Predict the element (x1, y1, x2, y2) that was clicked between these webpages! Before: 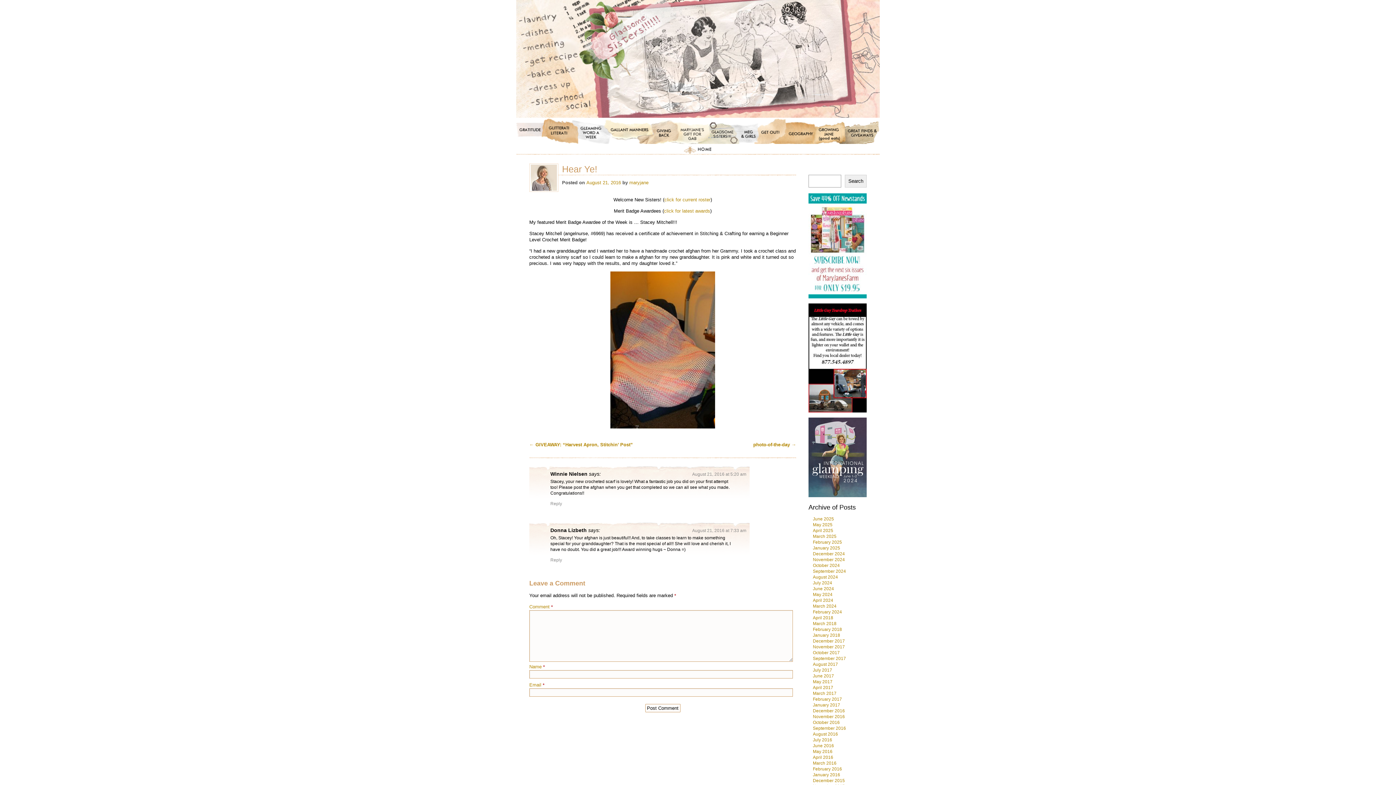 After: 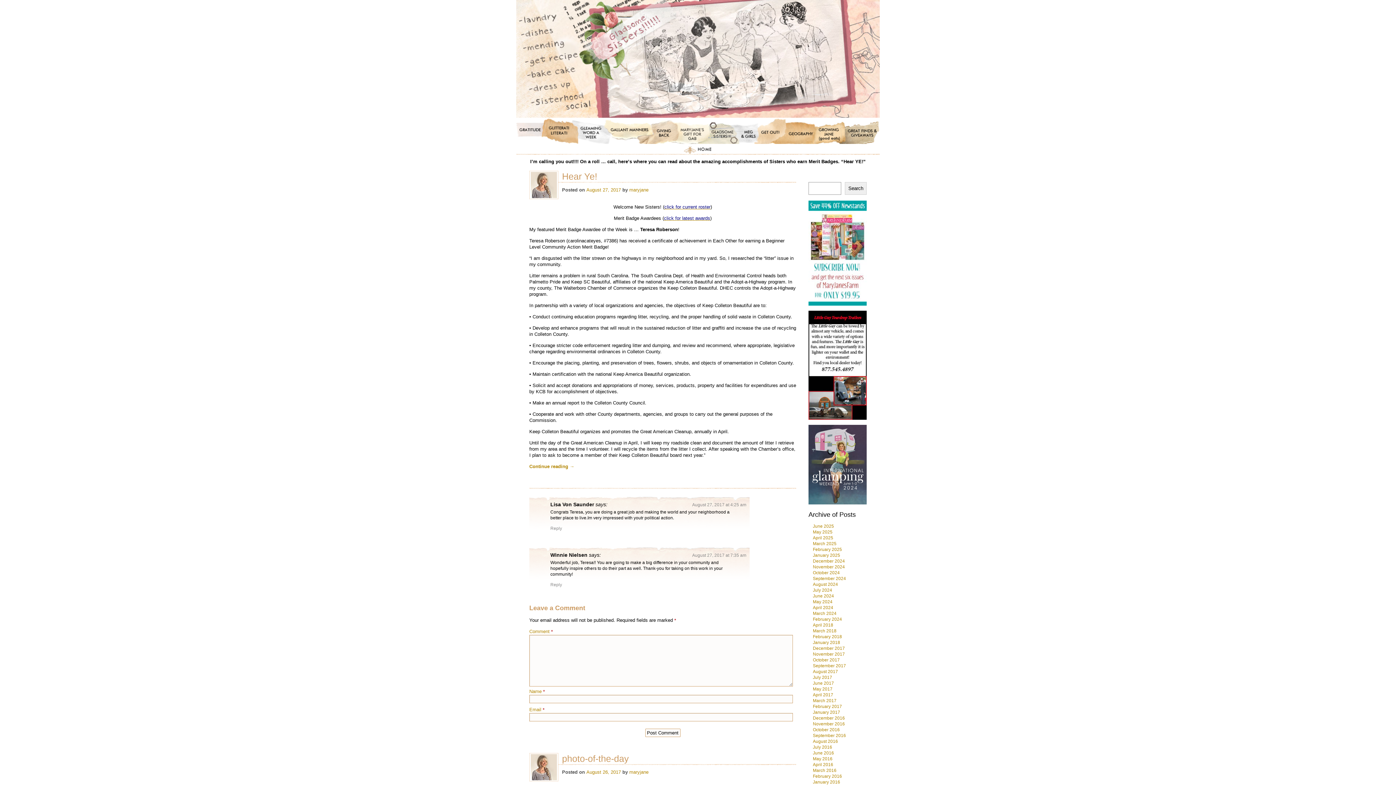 Action: bbox: (813, 662, 838, 667) label: August 2017